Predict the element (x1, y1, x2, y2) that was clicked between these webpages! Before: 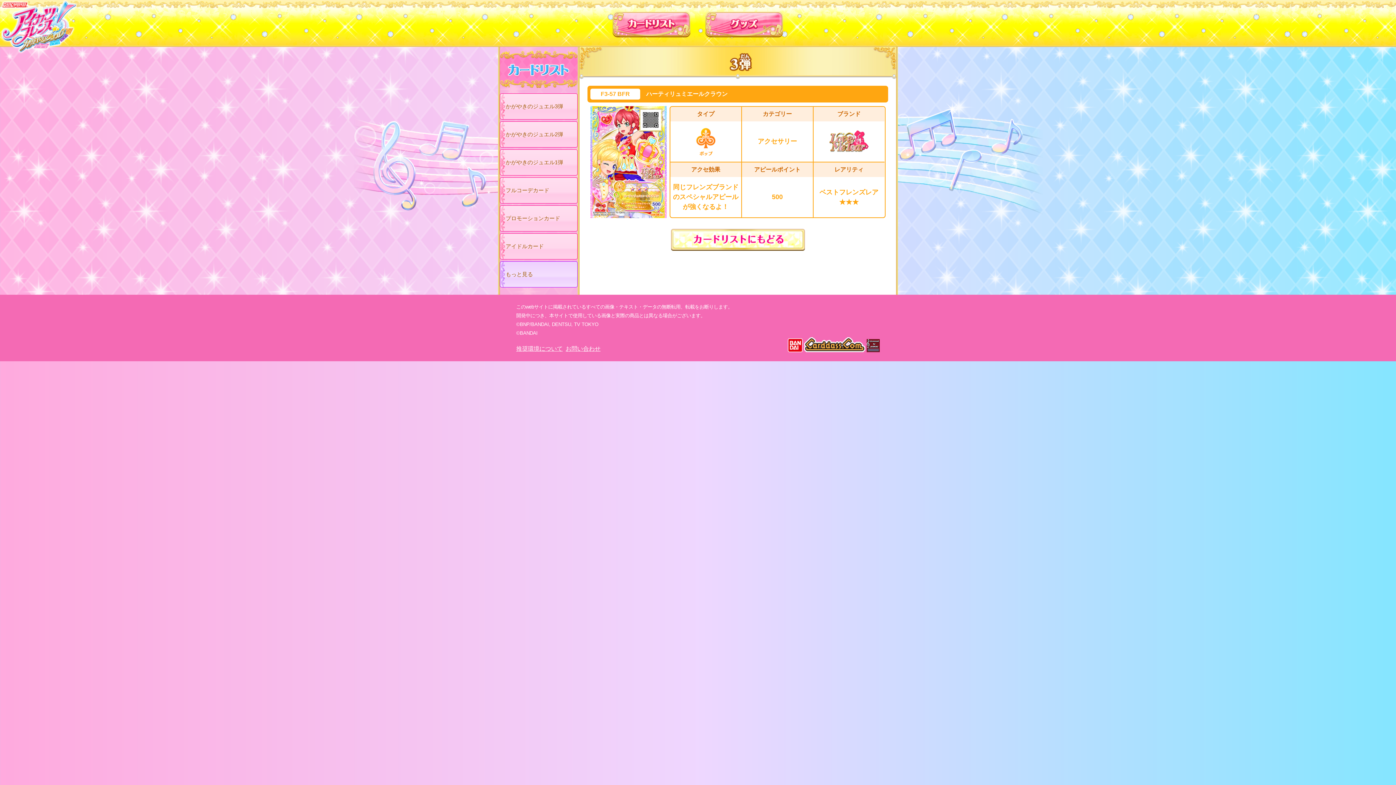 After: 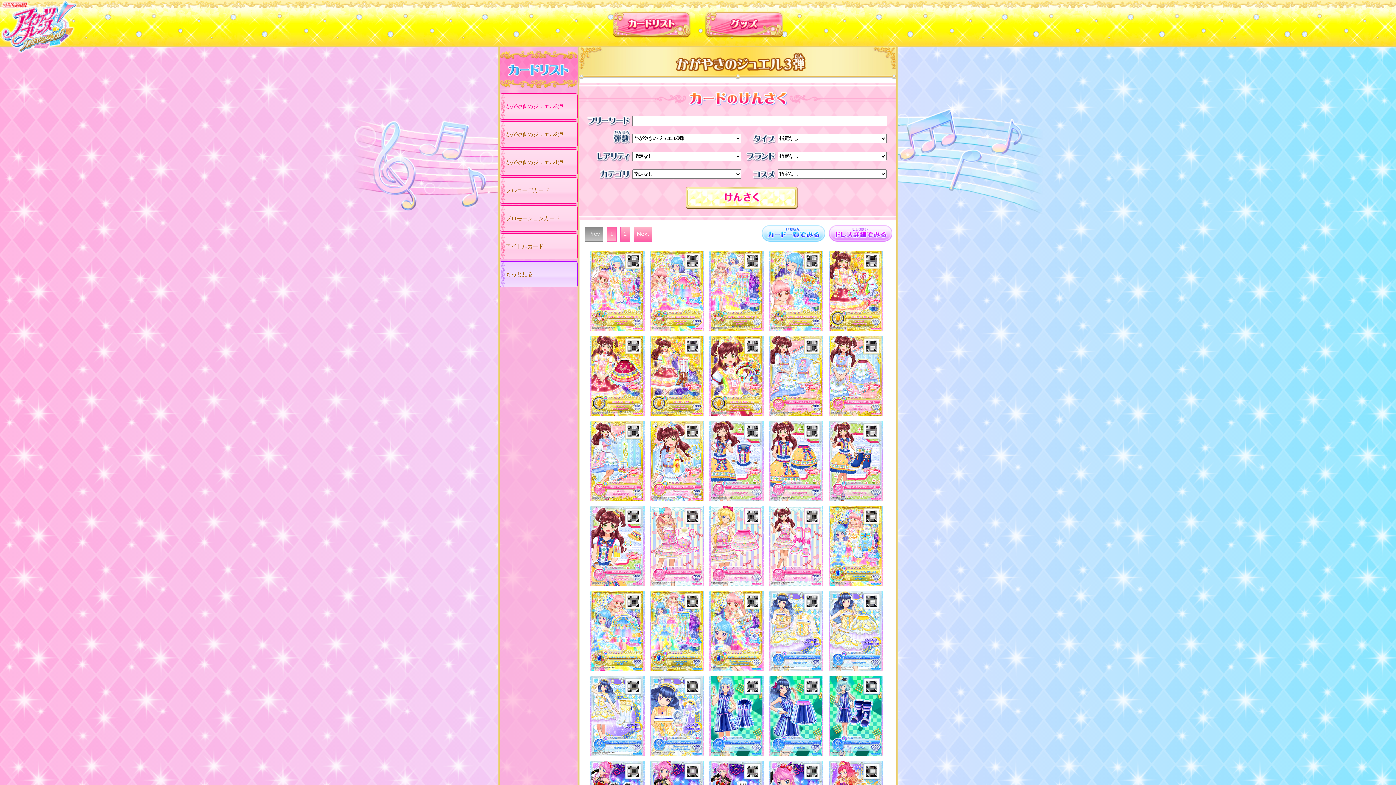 Action: label: かがやきのジュエル3弾 bbox: (500, 93, 577, 119)